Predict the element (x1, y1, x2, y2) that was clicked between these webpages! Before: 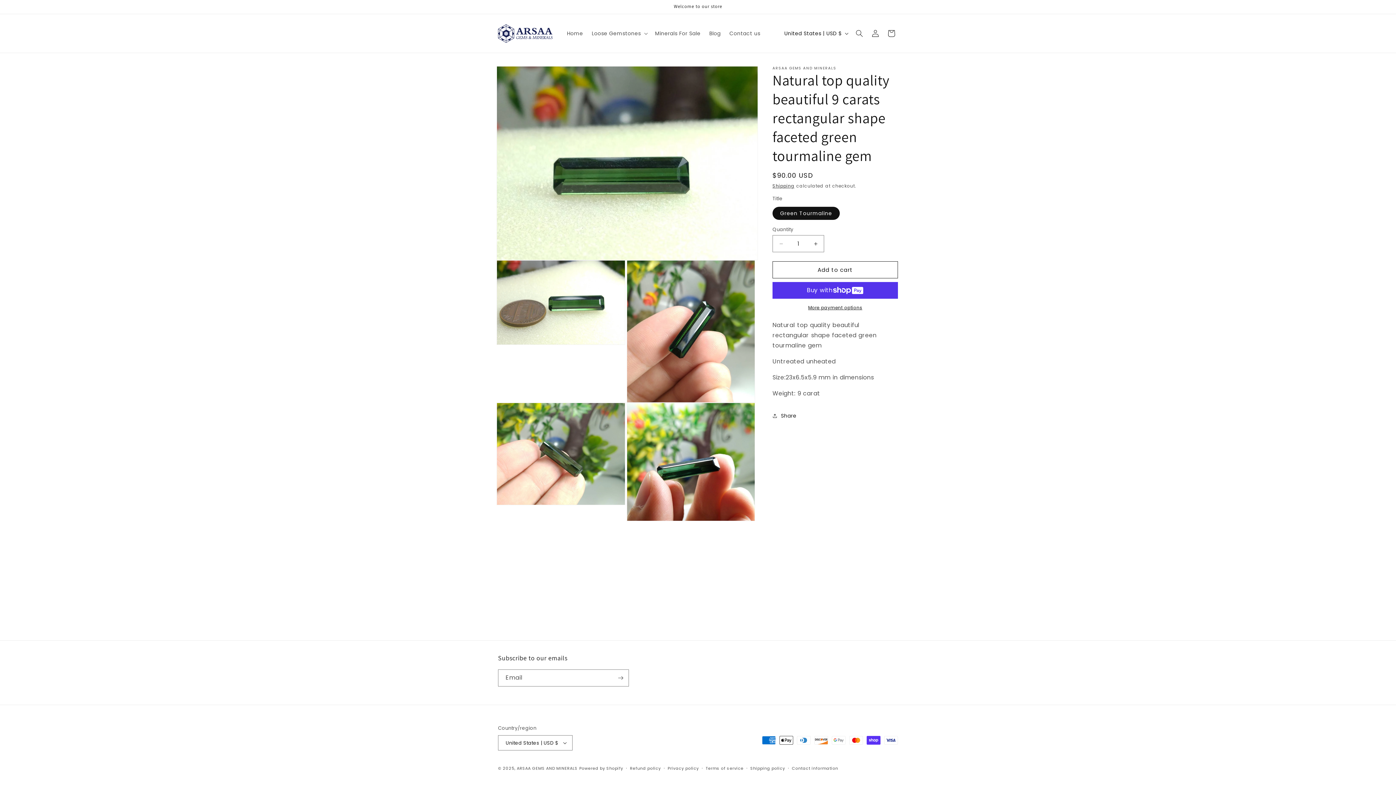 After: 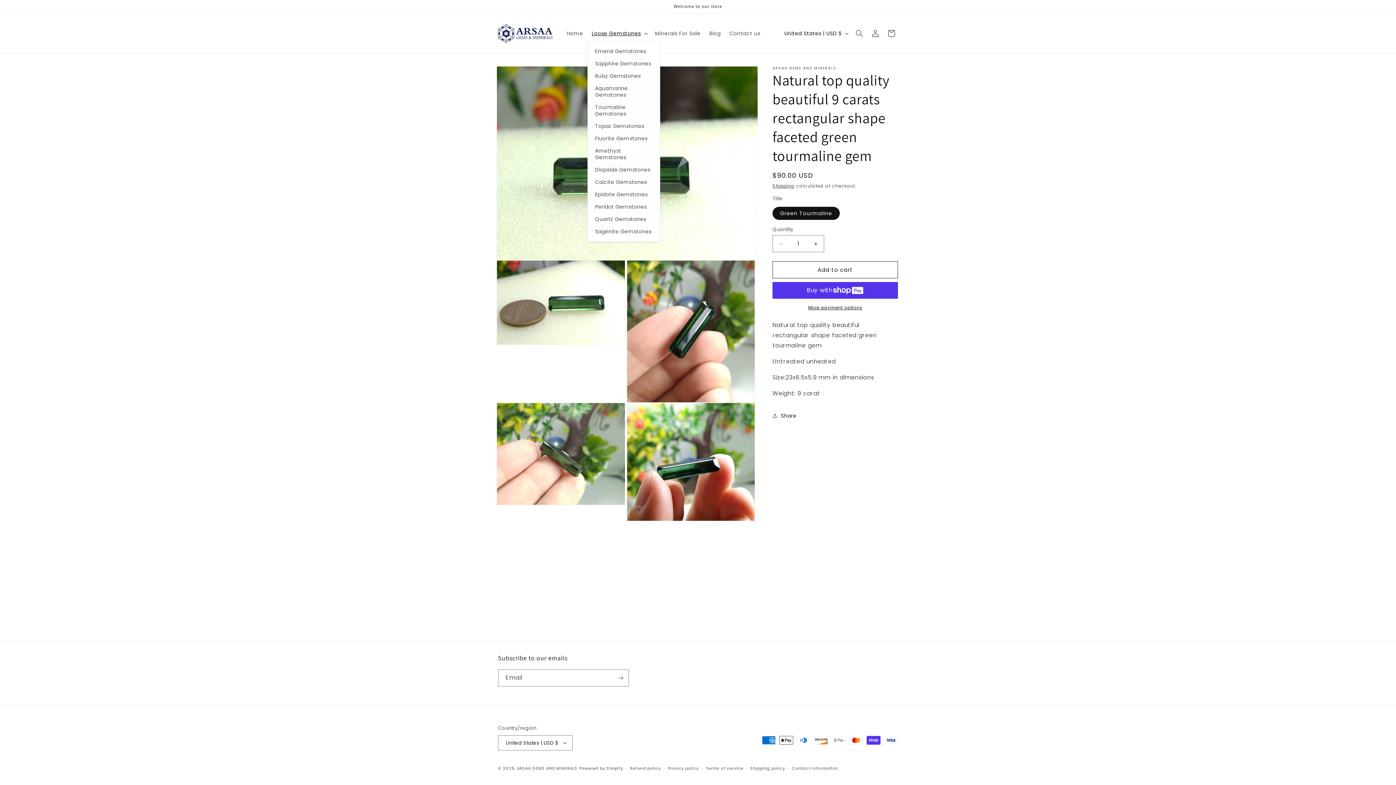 Action: bbox: (587, 25, 650, 41) label: Loose Gemstones